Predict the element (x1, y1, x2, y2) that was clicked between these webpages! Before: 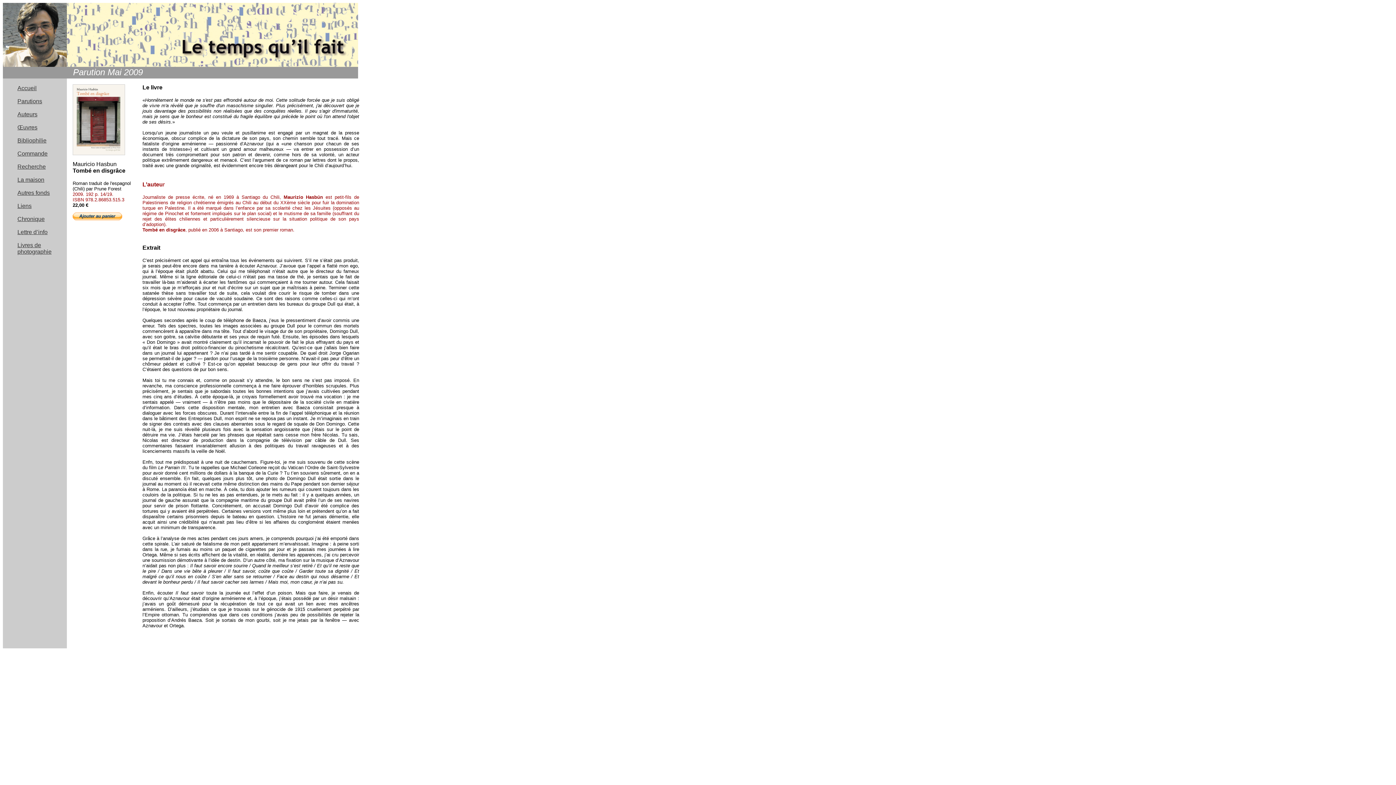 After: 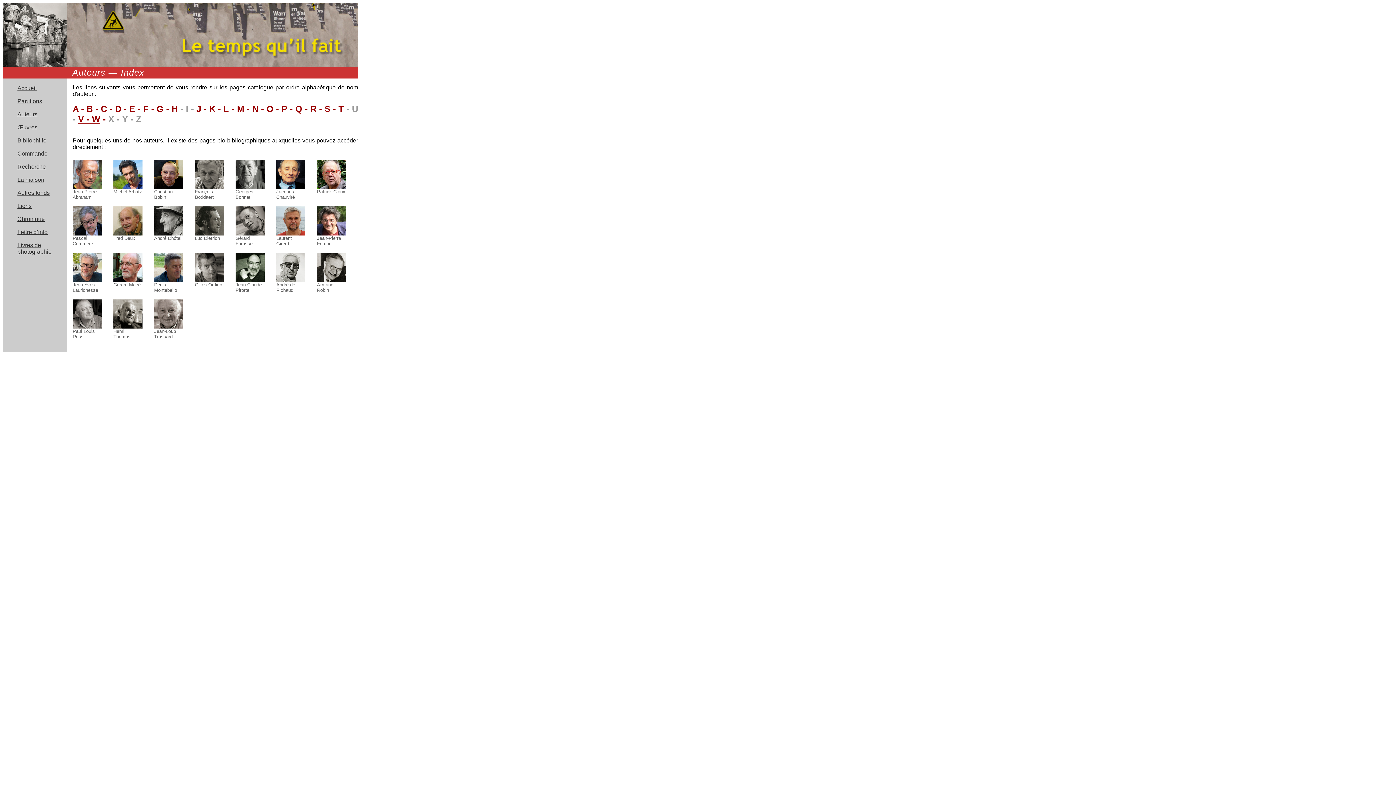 Action: label: Auteurs
 bbox: (17, 111, 37, 117)